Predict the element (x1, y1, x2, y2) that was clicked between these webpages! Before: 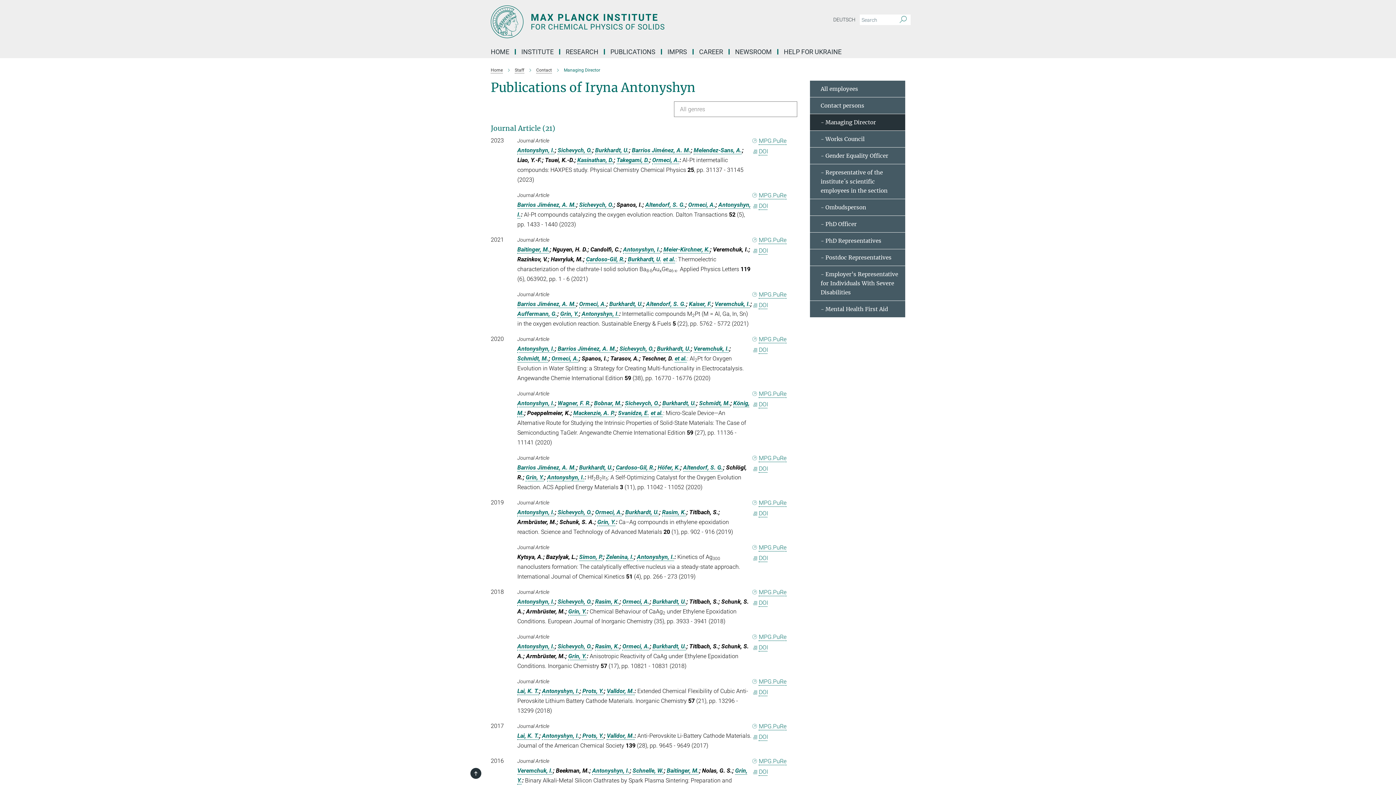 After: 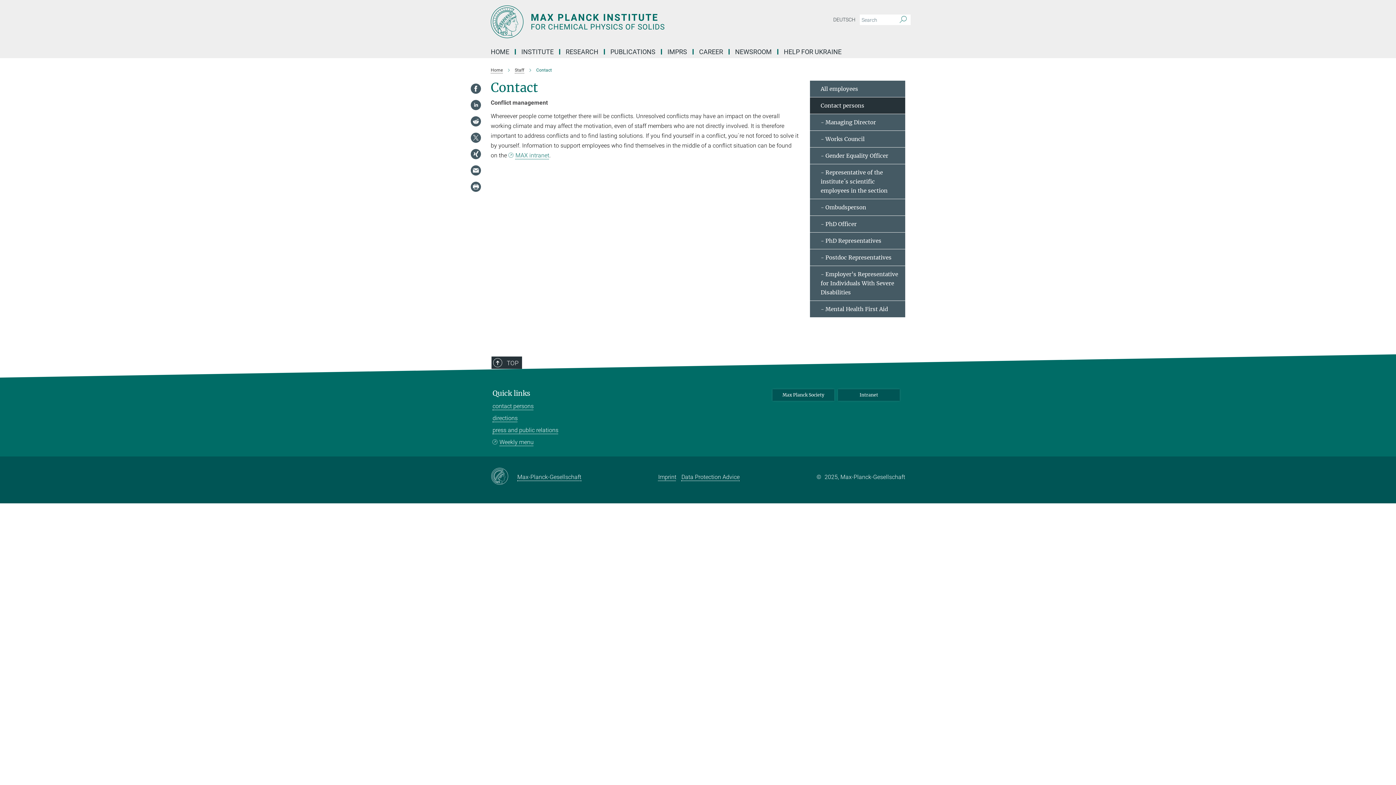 Action: label: Contact bbox: (536, 67, 552, 72)